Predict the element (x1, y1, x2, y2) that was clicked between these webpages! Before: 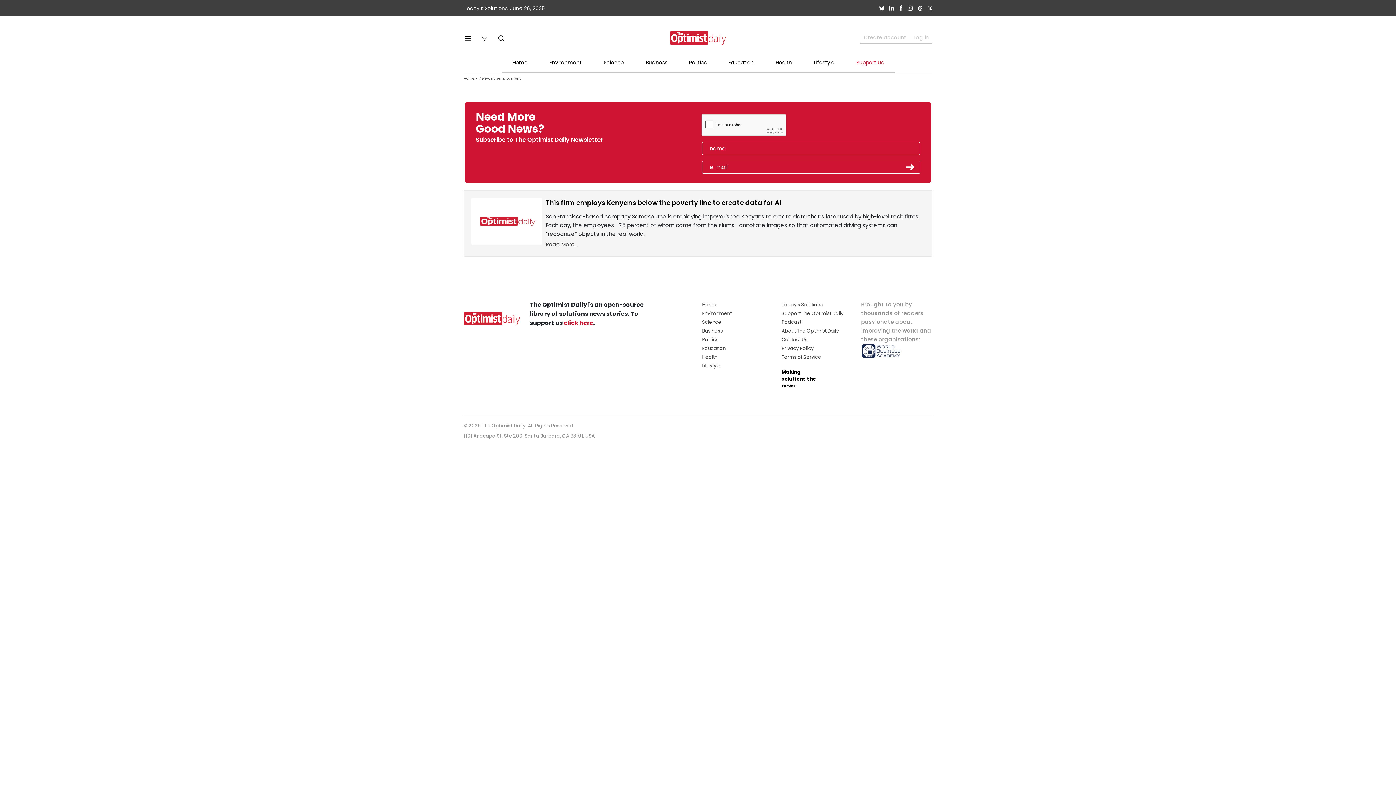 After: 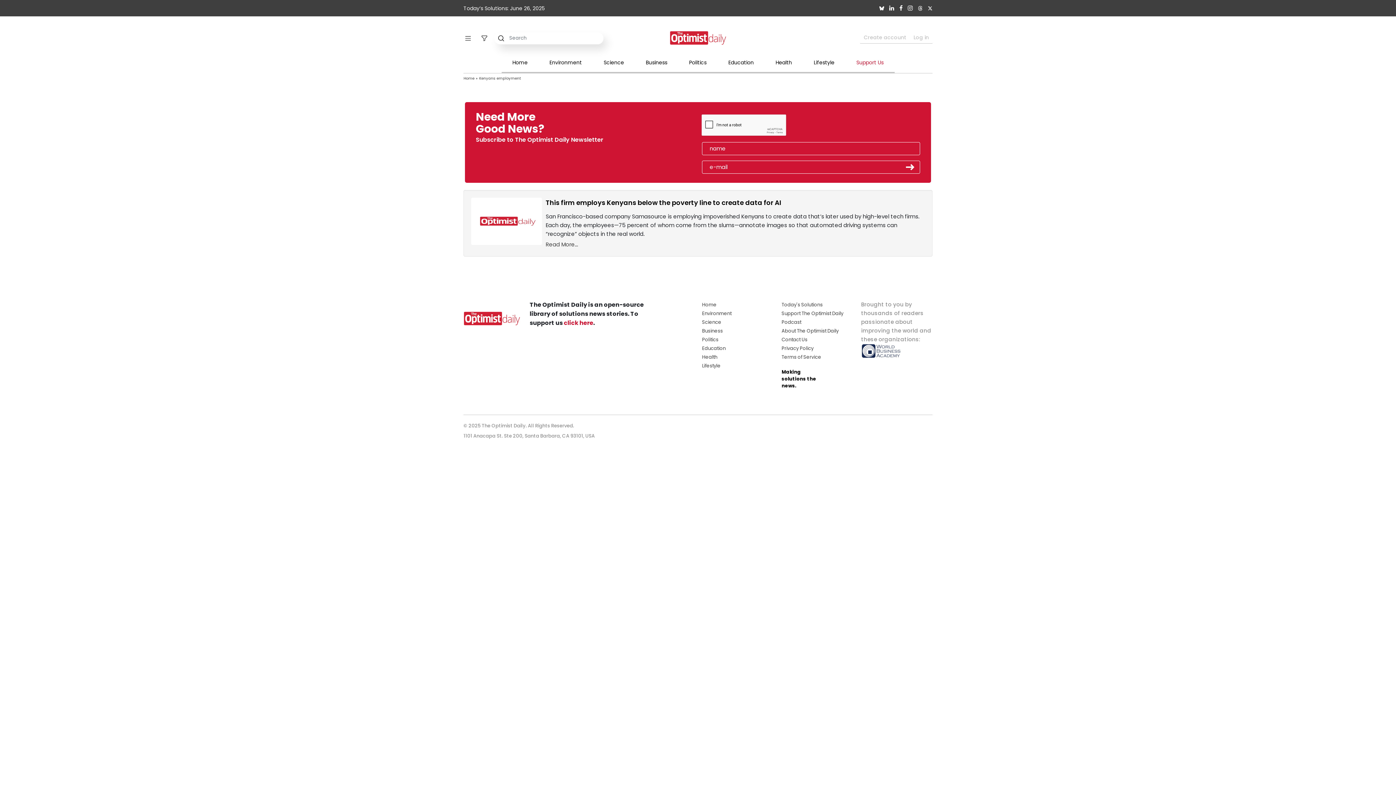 Action: bbox: (496, 31, 506, 44)